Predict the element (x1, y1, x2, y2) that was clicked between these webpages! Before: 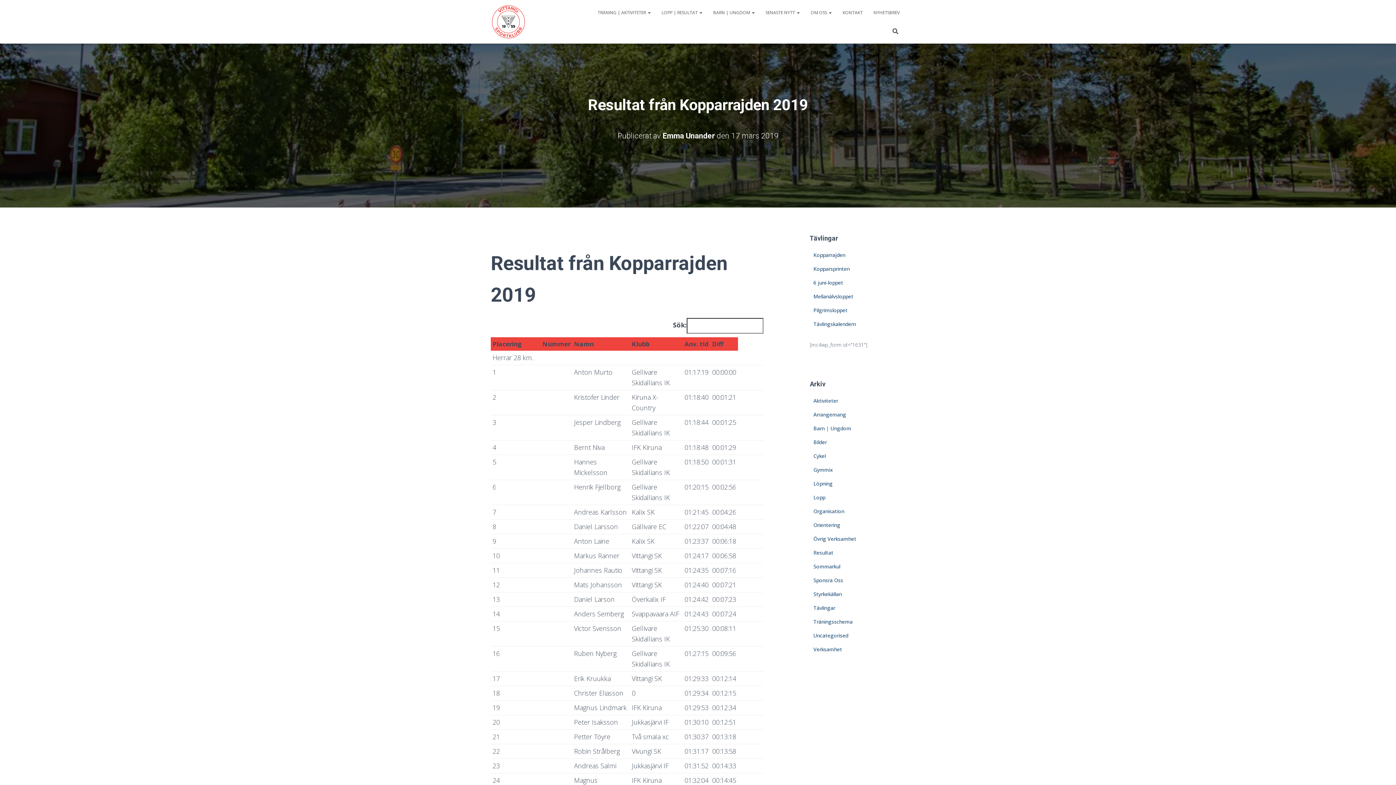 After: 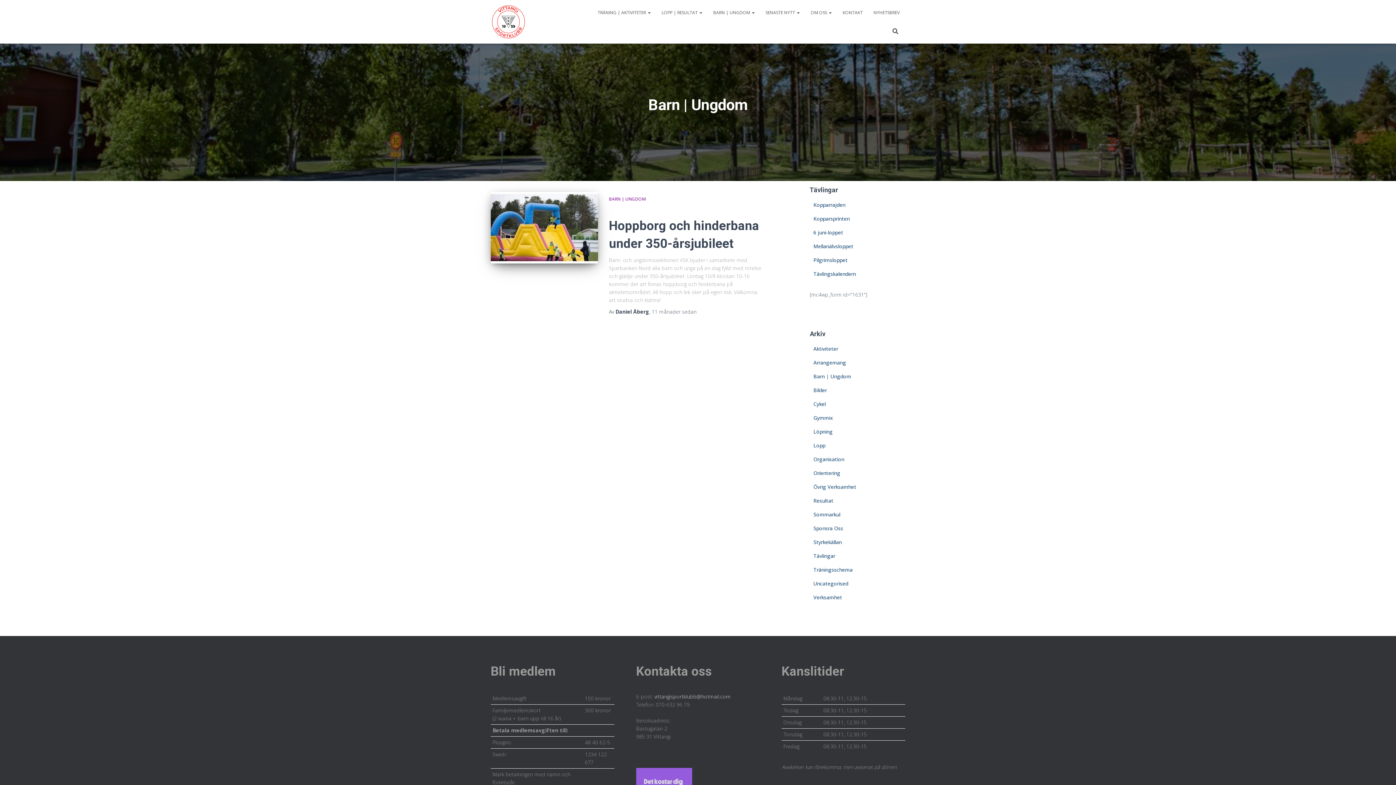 Action: label: Barn | Ungdom bbox: (813, 425, 851, 432)